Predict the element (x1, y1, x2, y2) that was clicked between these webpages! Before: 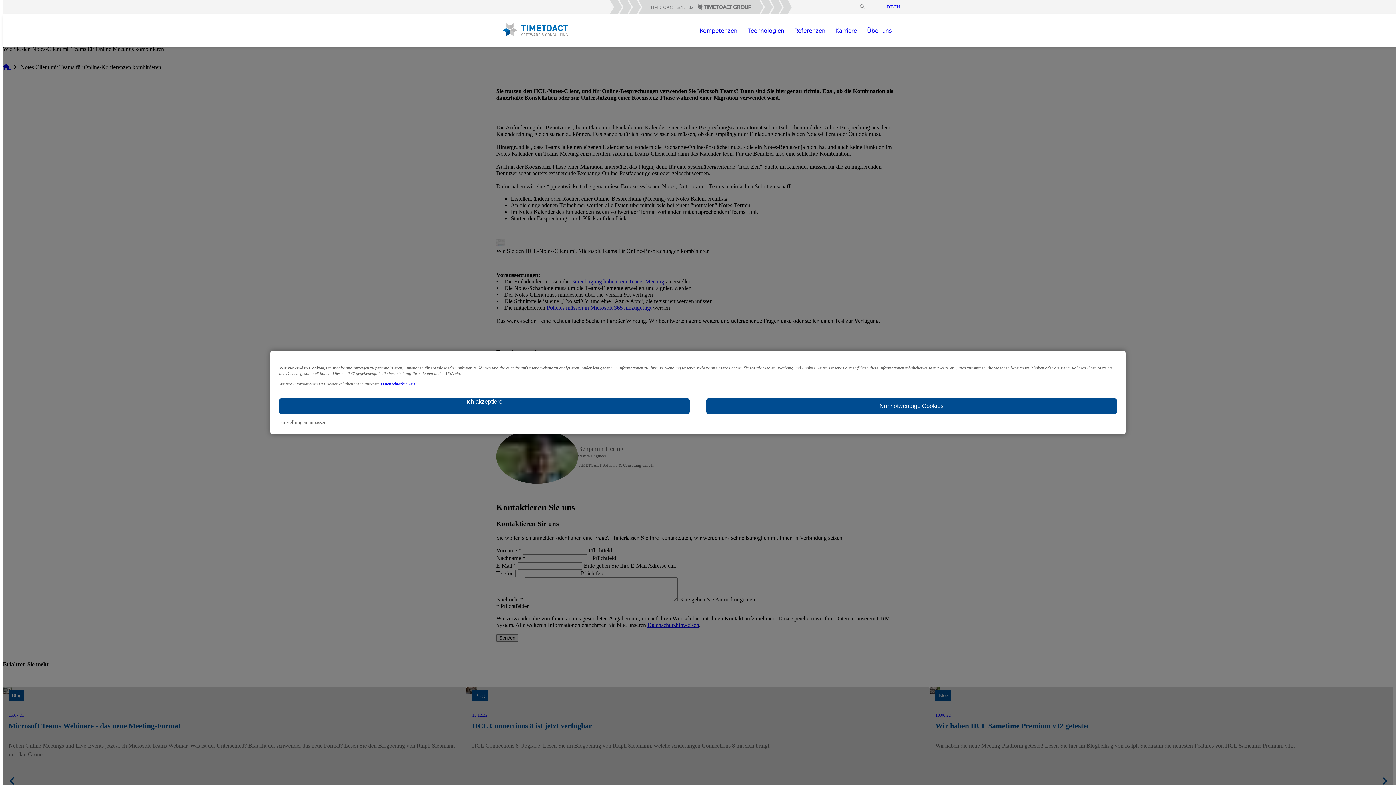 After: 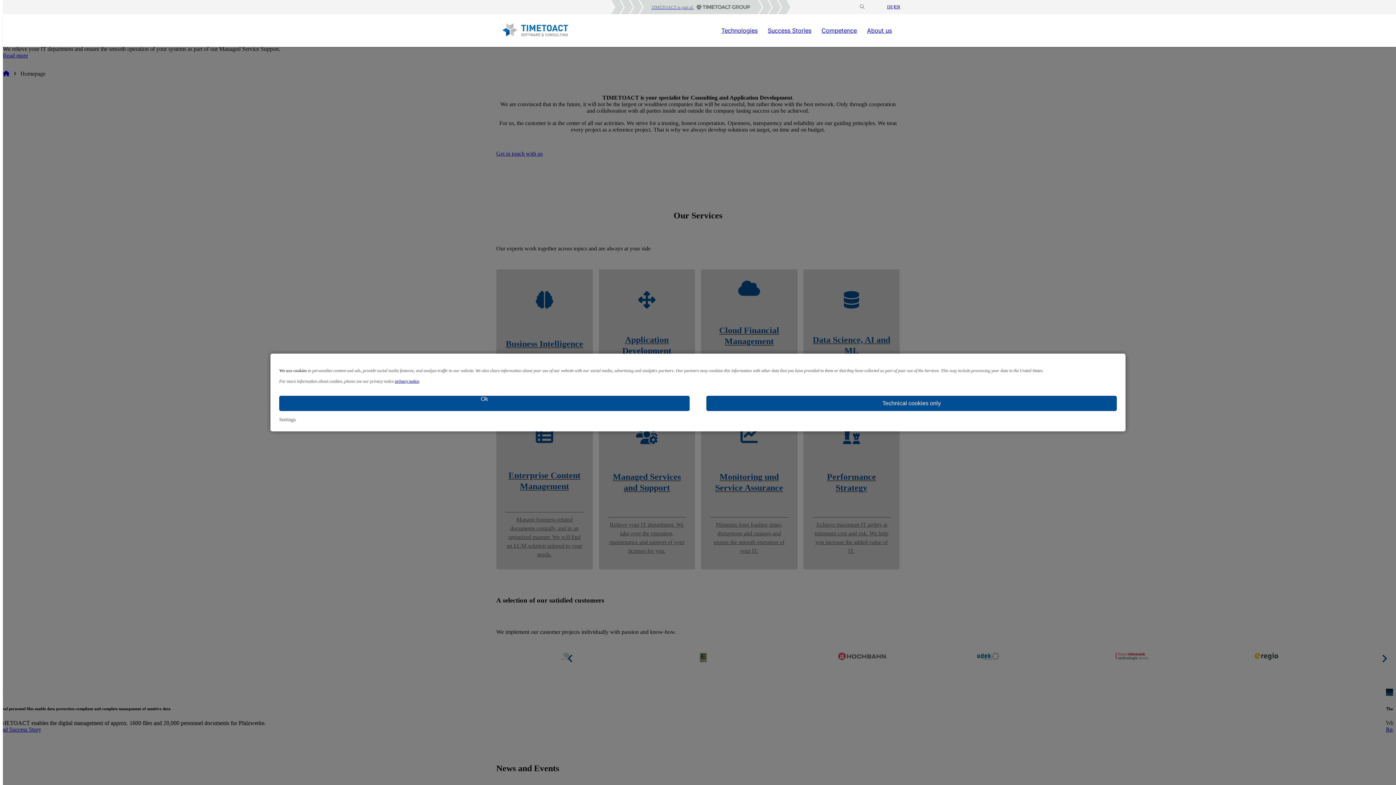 Action: label: EN bbox: (894, 4, 900, 9)